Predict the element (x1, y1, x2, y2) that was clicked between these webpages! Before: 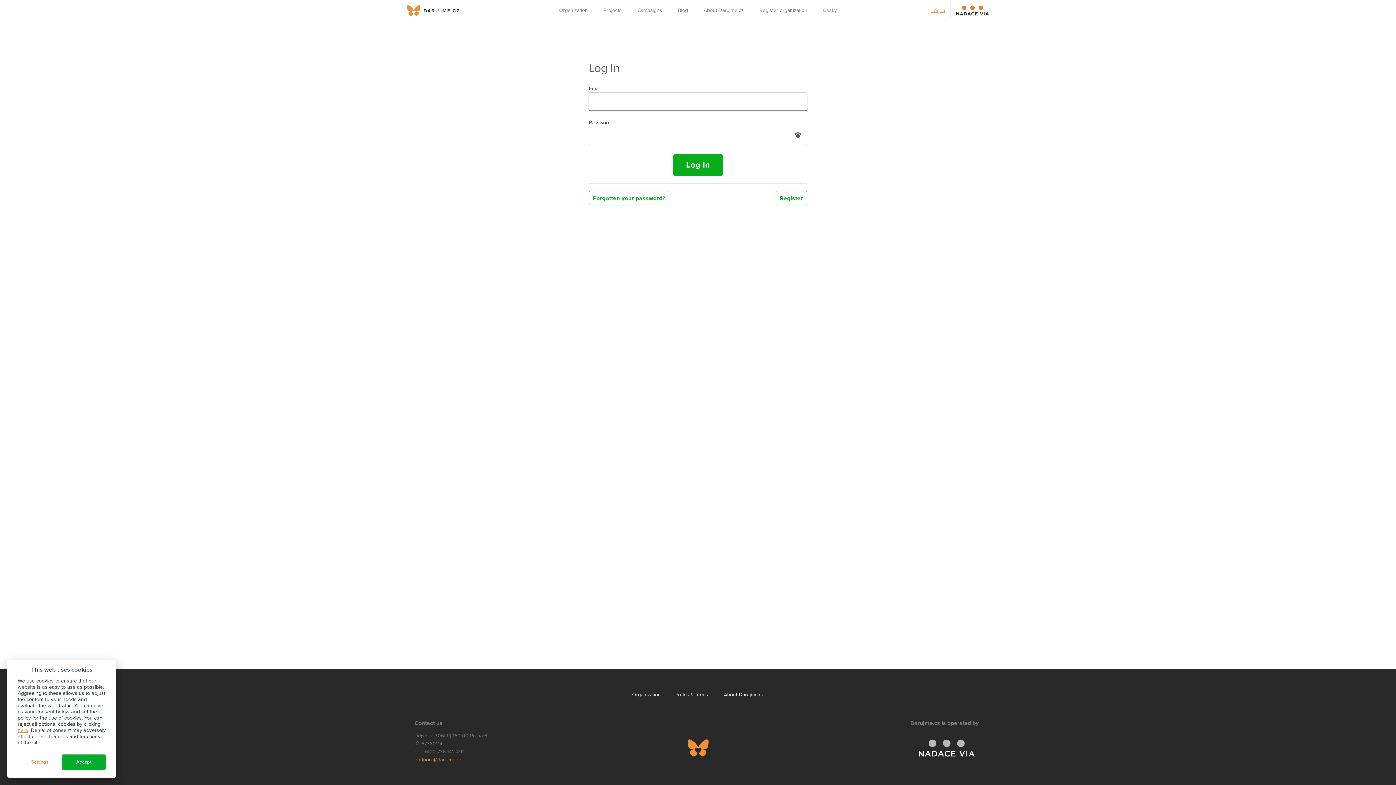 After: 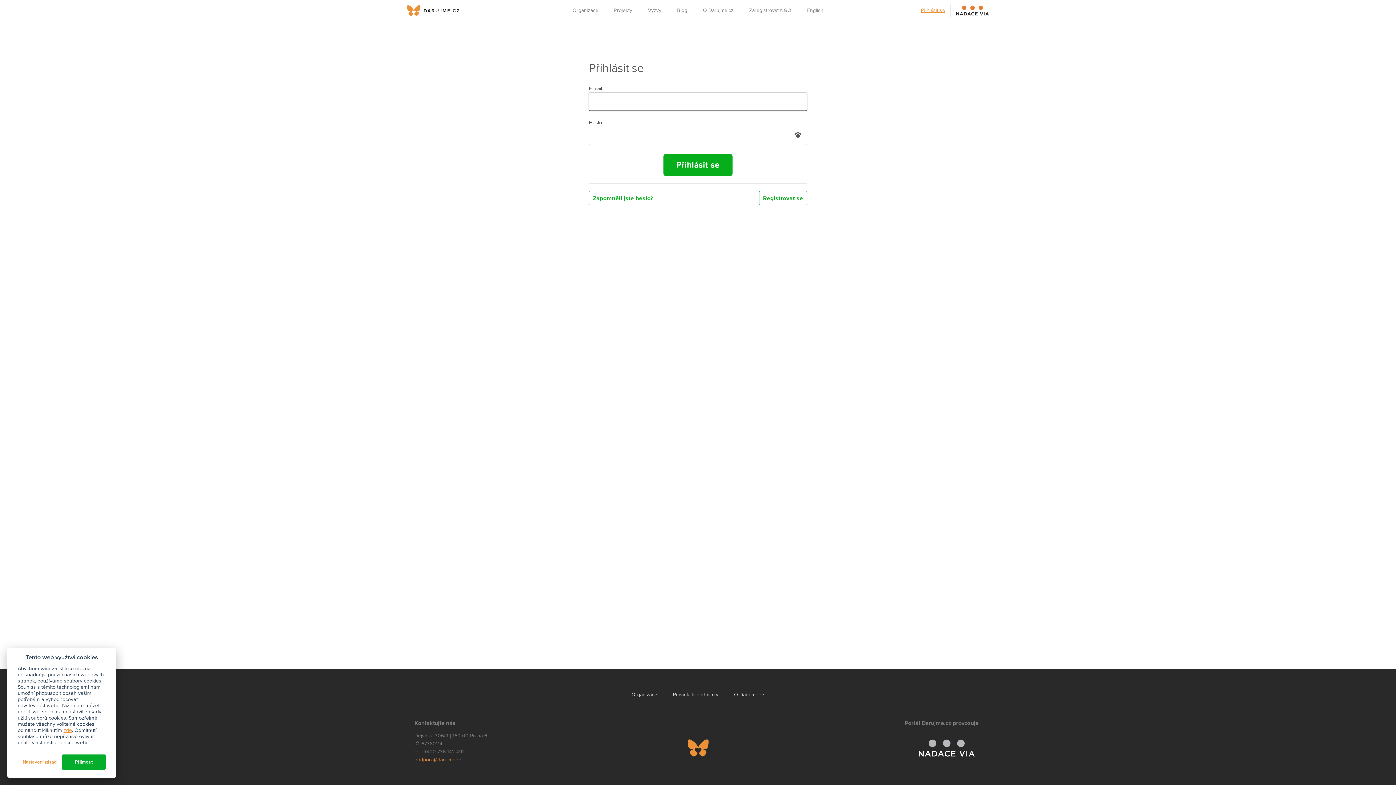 Action: label: Česky bbox: (821, 0, 839, 21)